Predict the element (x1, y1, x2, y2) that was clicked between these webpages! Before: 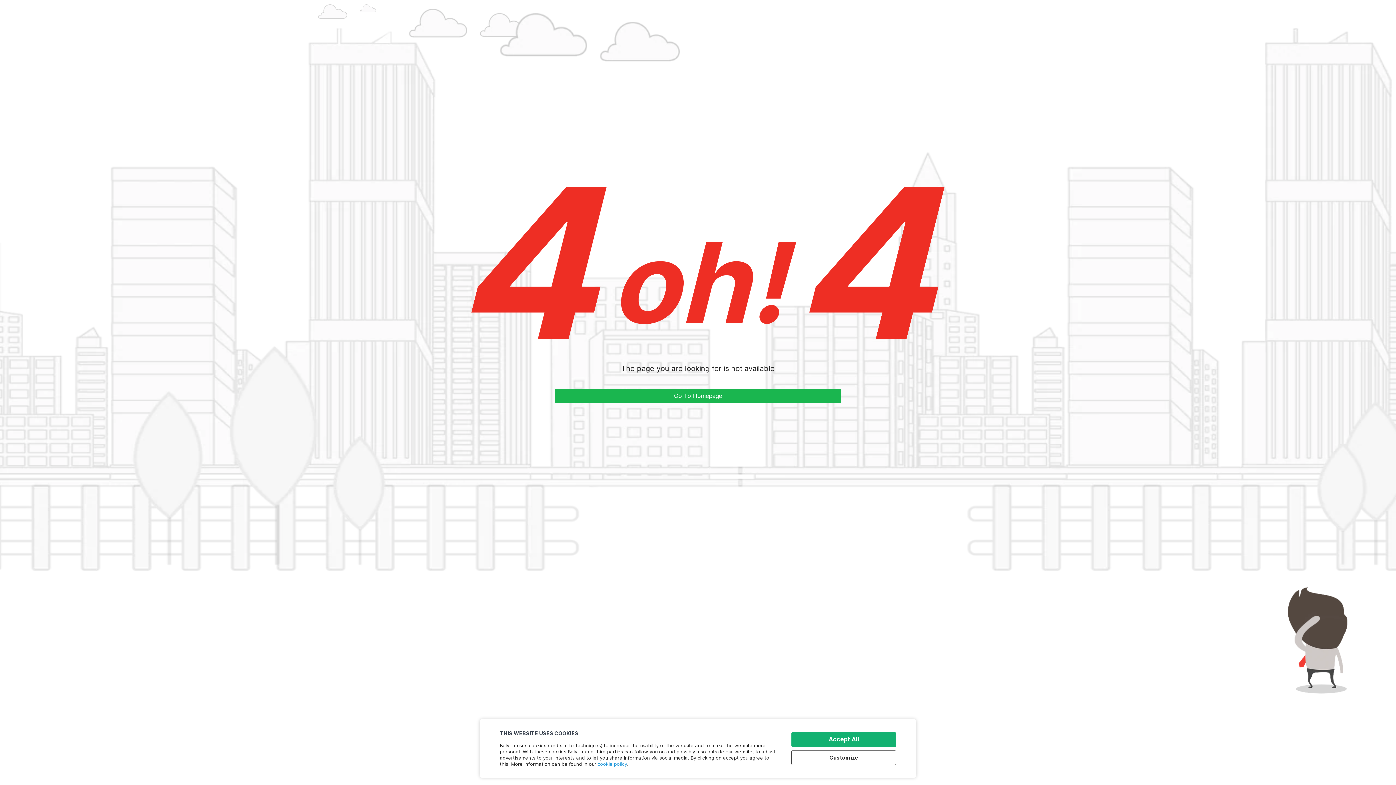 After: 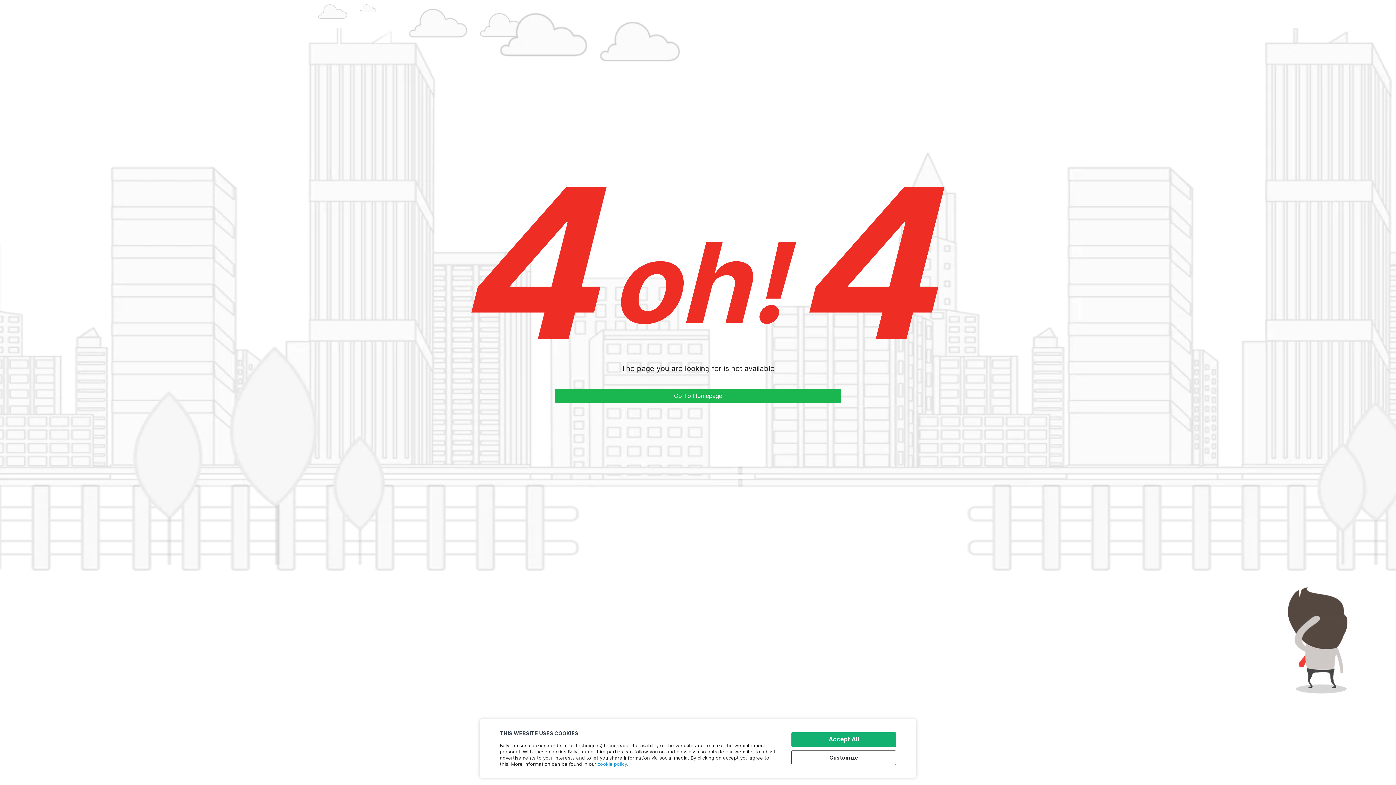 Action: label: cookie policy bbox: (597, 761, 627, 767)